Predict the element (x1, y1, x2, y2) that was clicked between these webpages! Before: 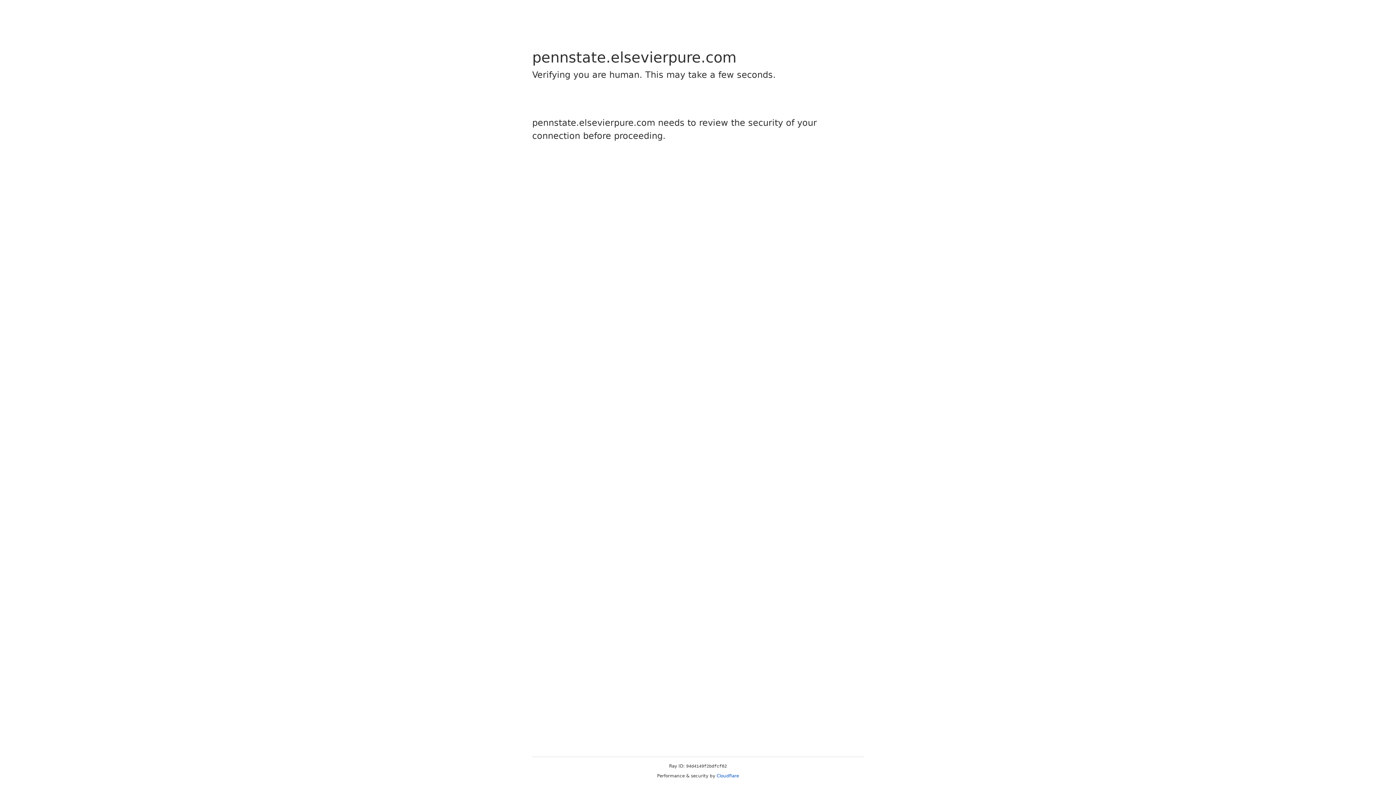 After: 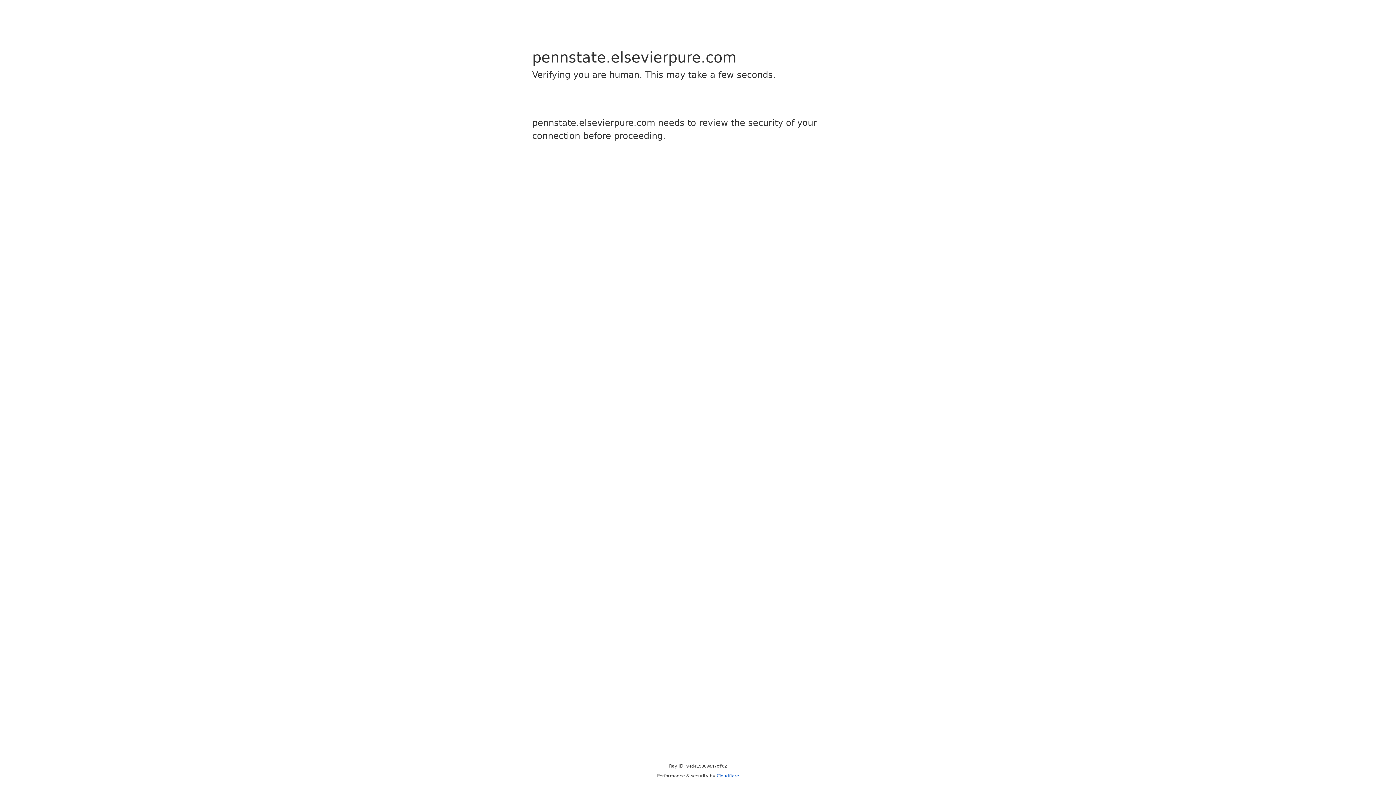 Action: bbox: (716, 773, 739, 778) label: Cloudflare